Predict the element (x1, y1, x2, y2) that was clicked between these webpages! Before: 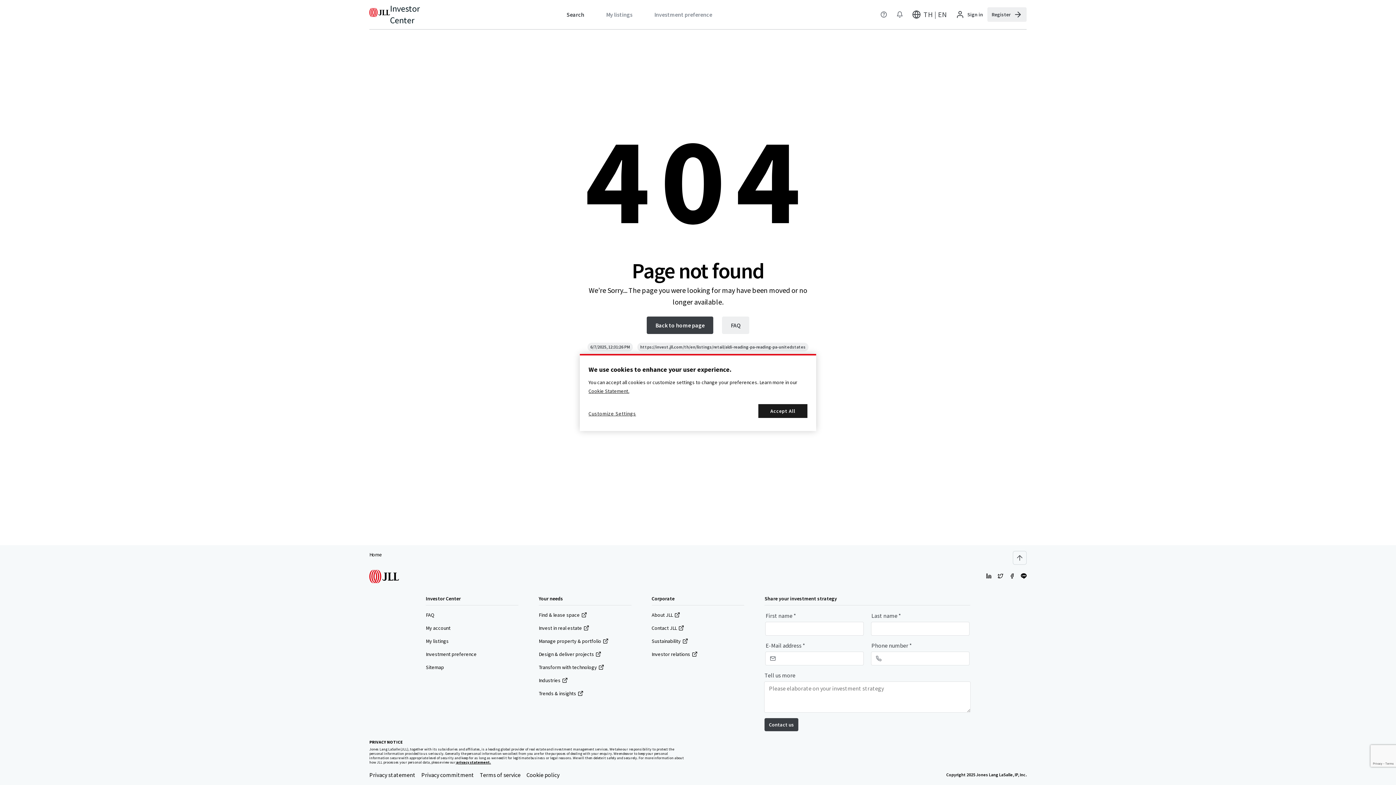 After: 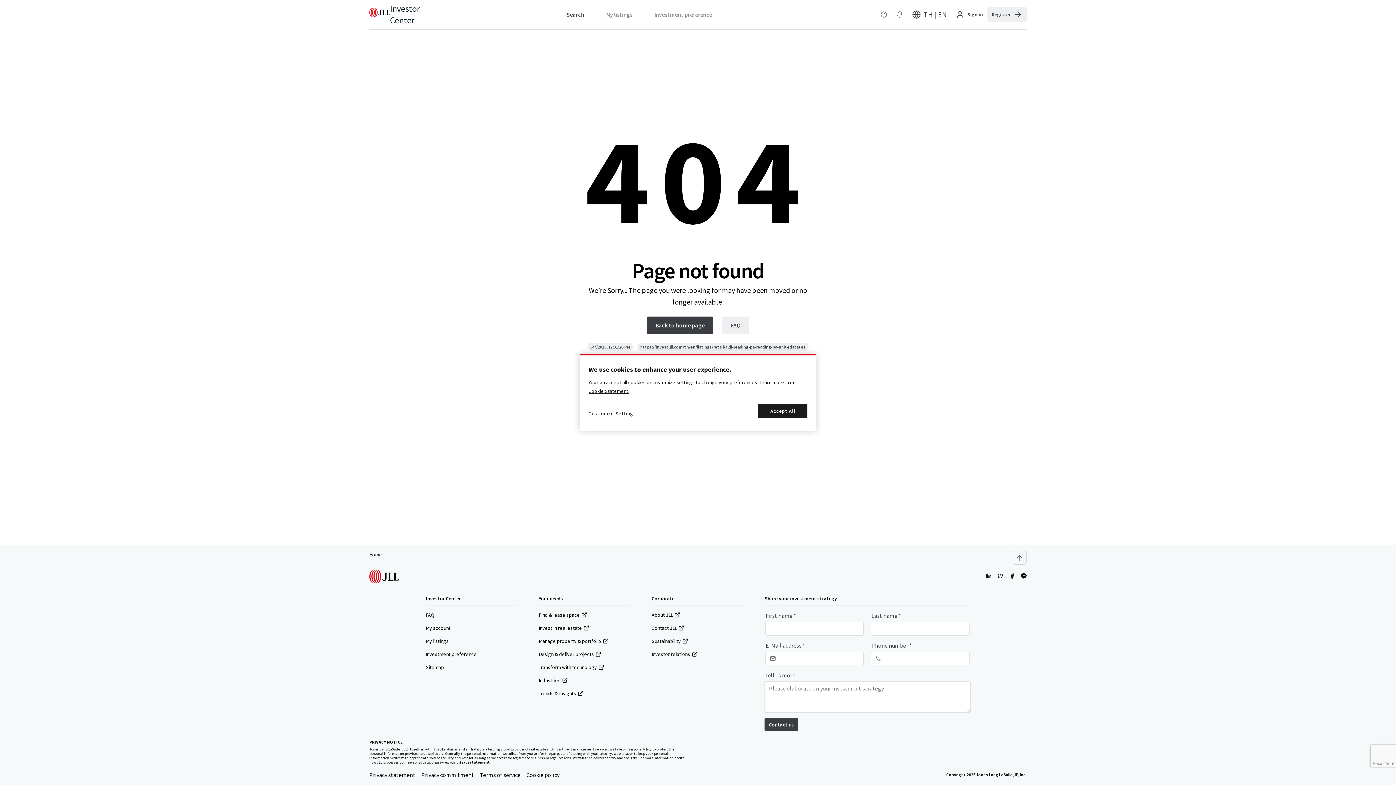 Action: label: Contact JLL bbox: (651, 624, 684, 632)